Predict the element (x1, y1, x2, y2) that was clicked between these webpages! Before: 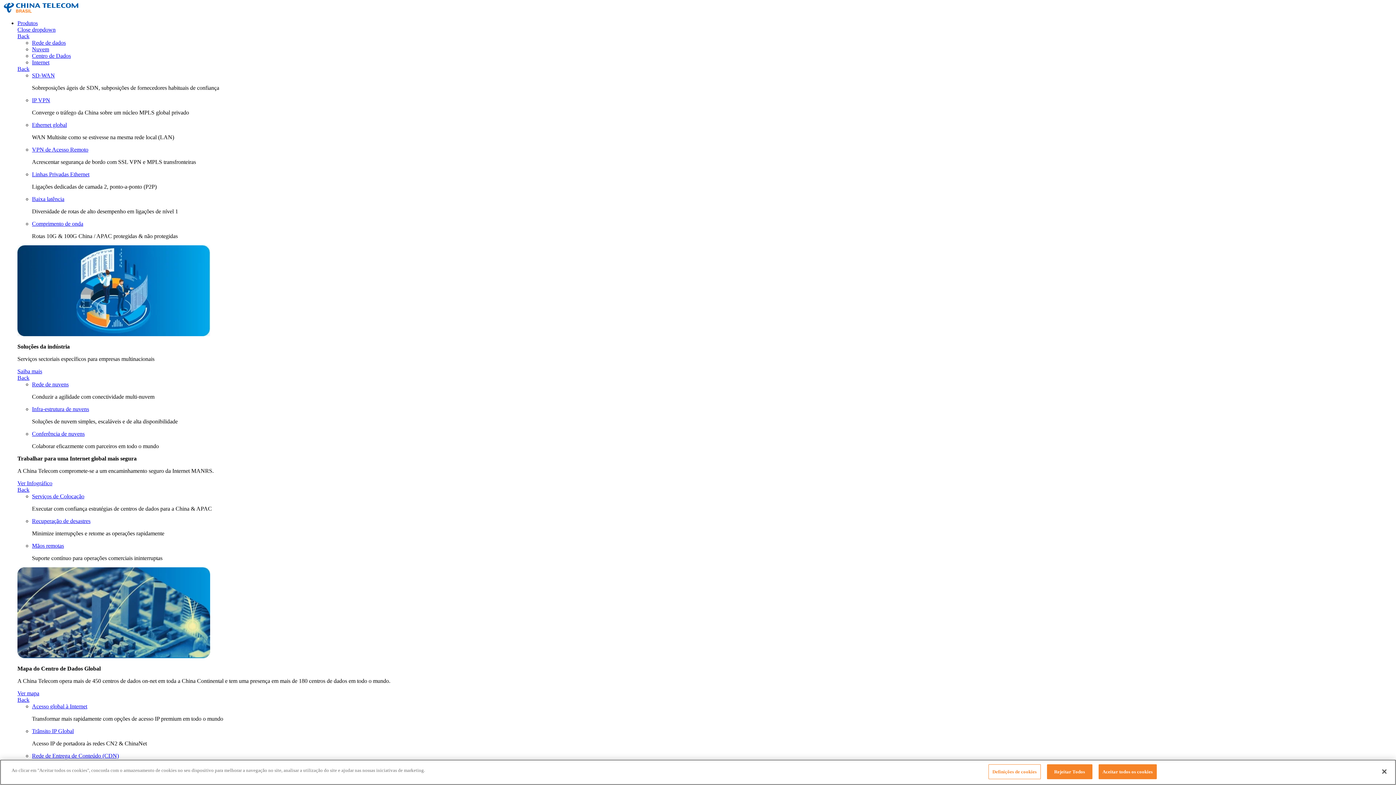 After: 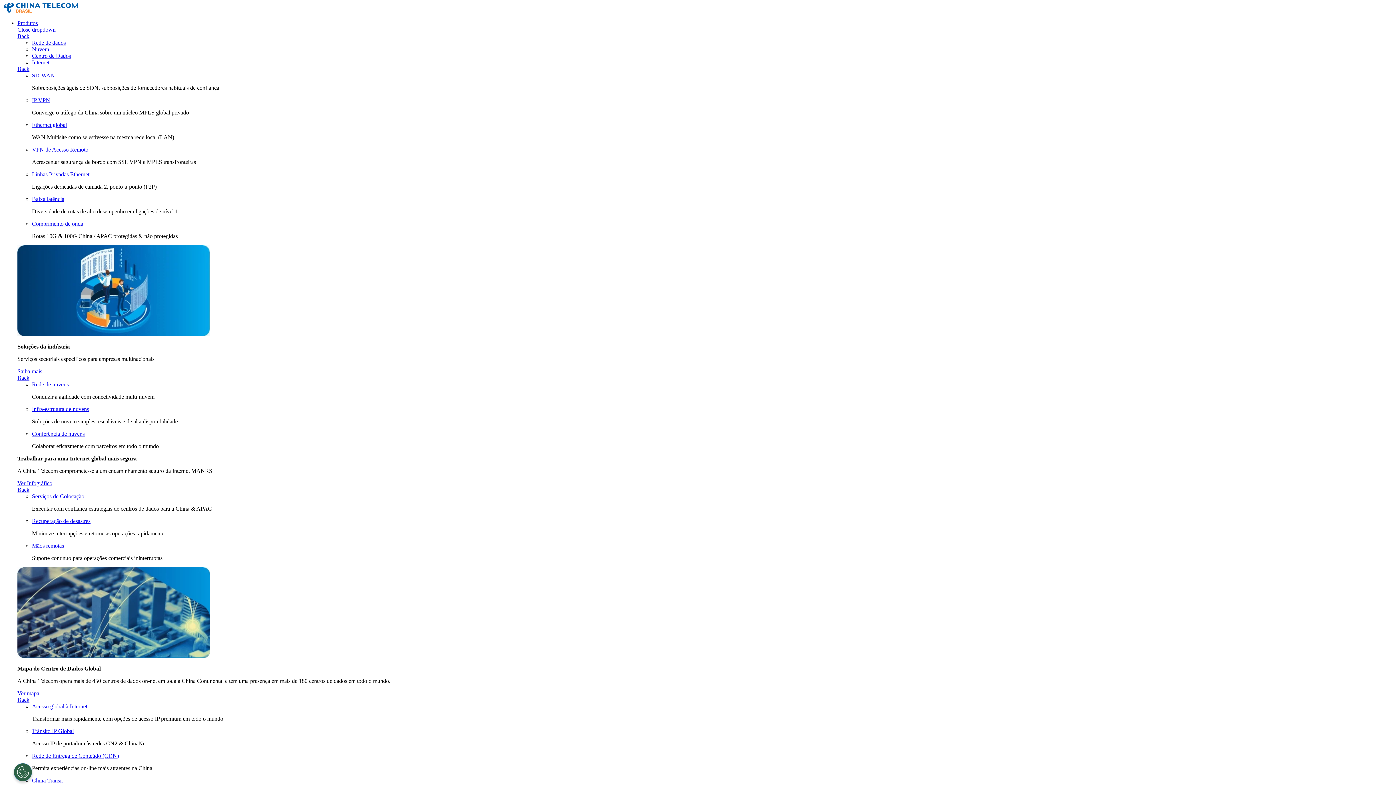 Action: label: Rejeitar Todos bbox: (1047, 764, 1092, 779)